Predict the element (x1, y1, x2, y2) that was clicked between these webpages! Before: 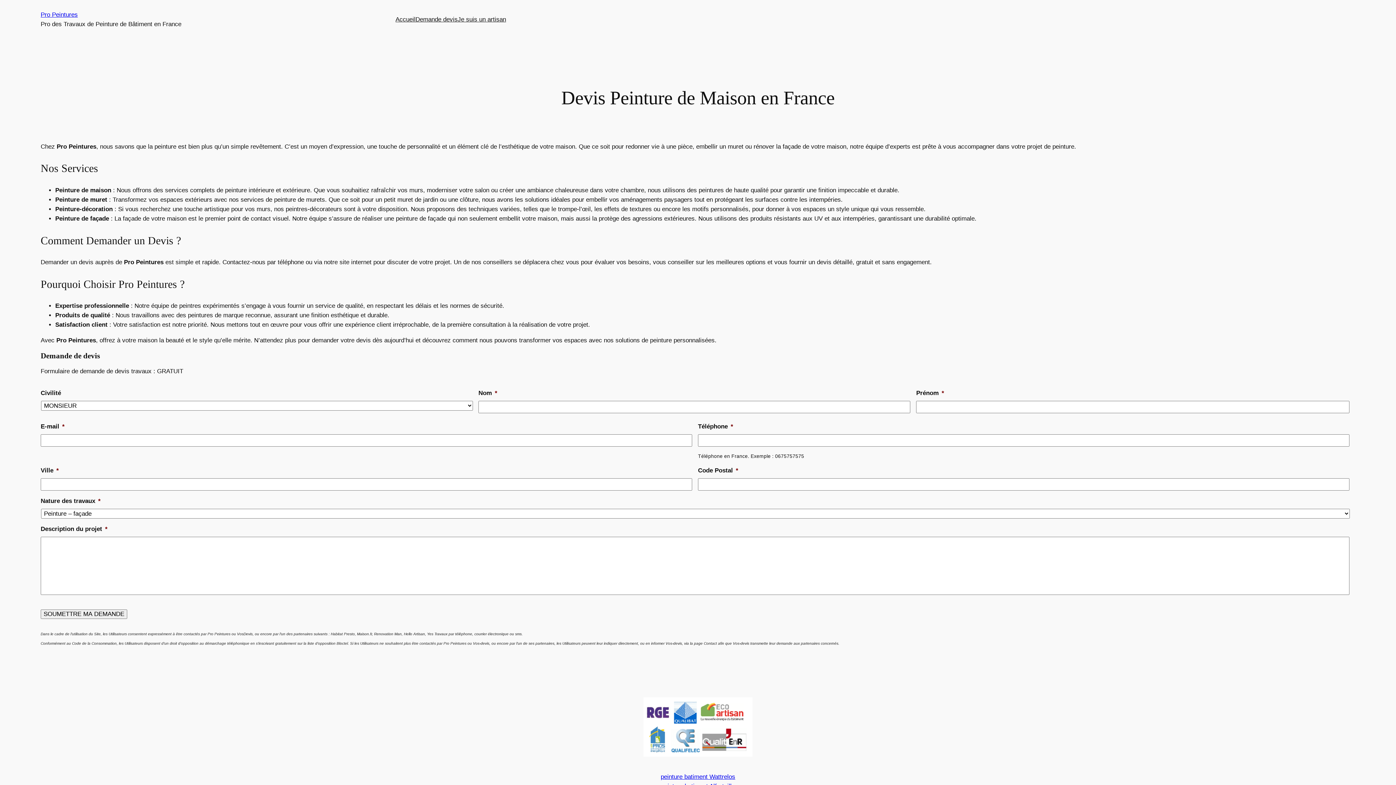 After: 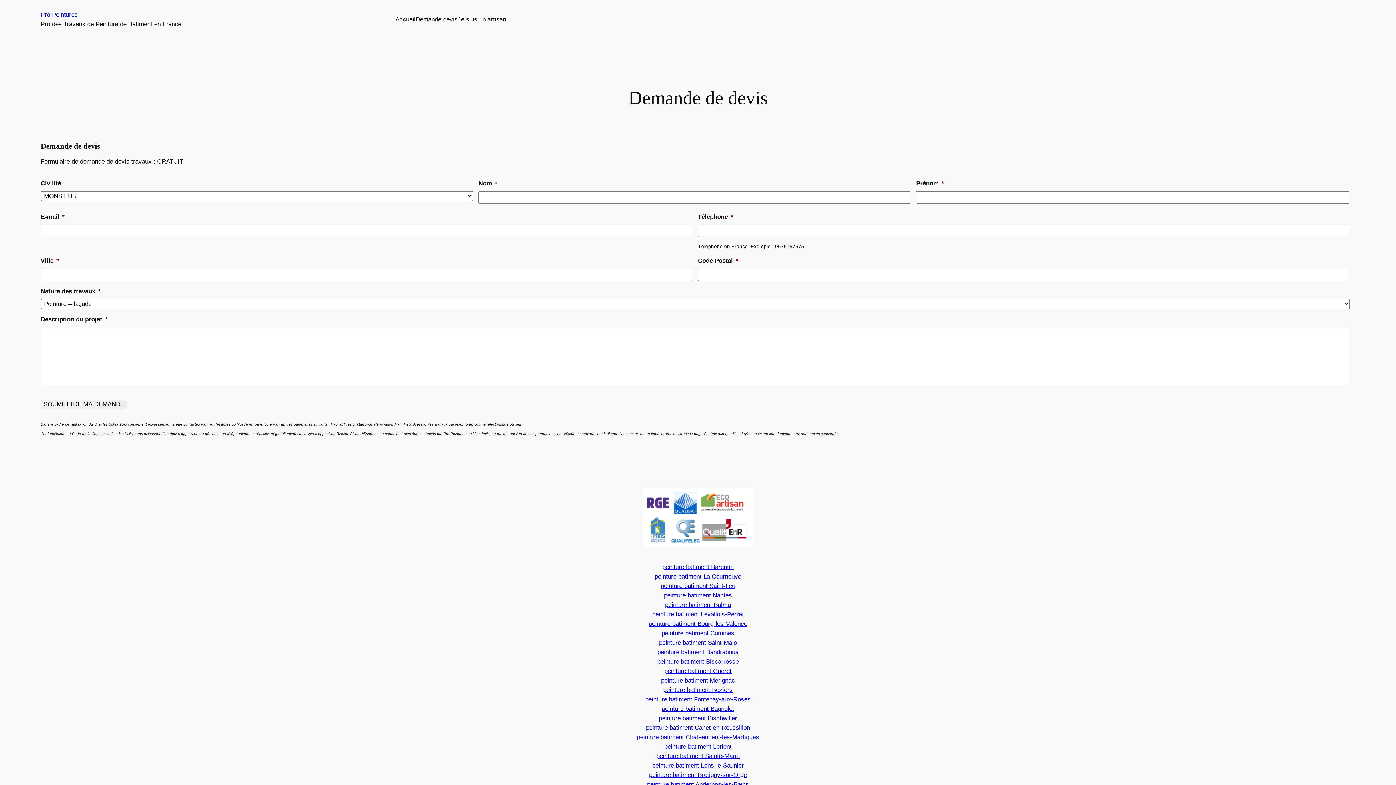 Action: label: Demande devis bbox: (415, 14, 457, 24)